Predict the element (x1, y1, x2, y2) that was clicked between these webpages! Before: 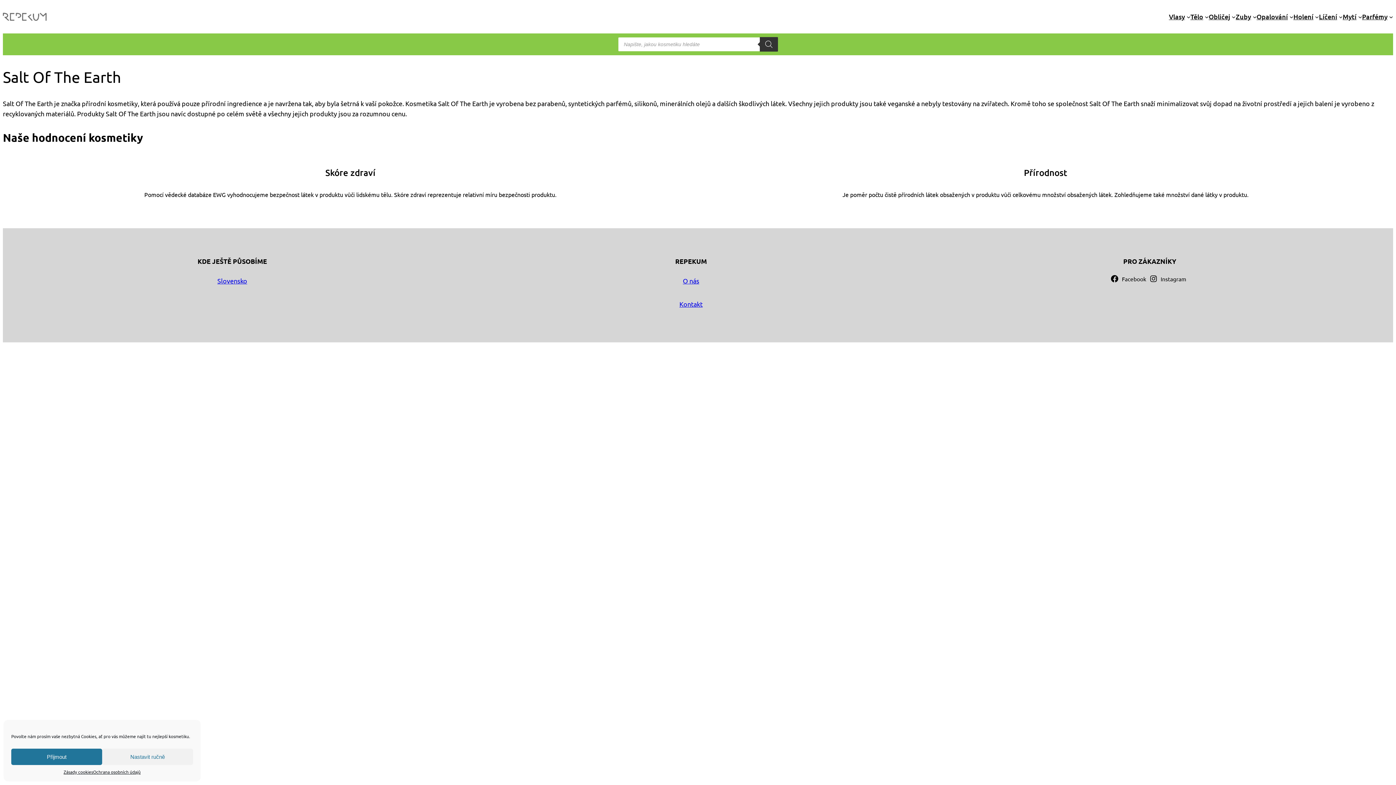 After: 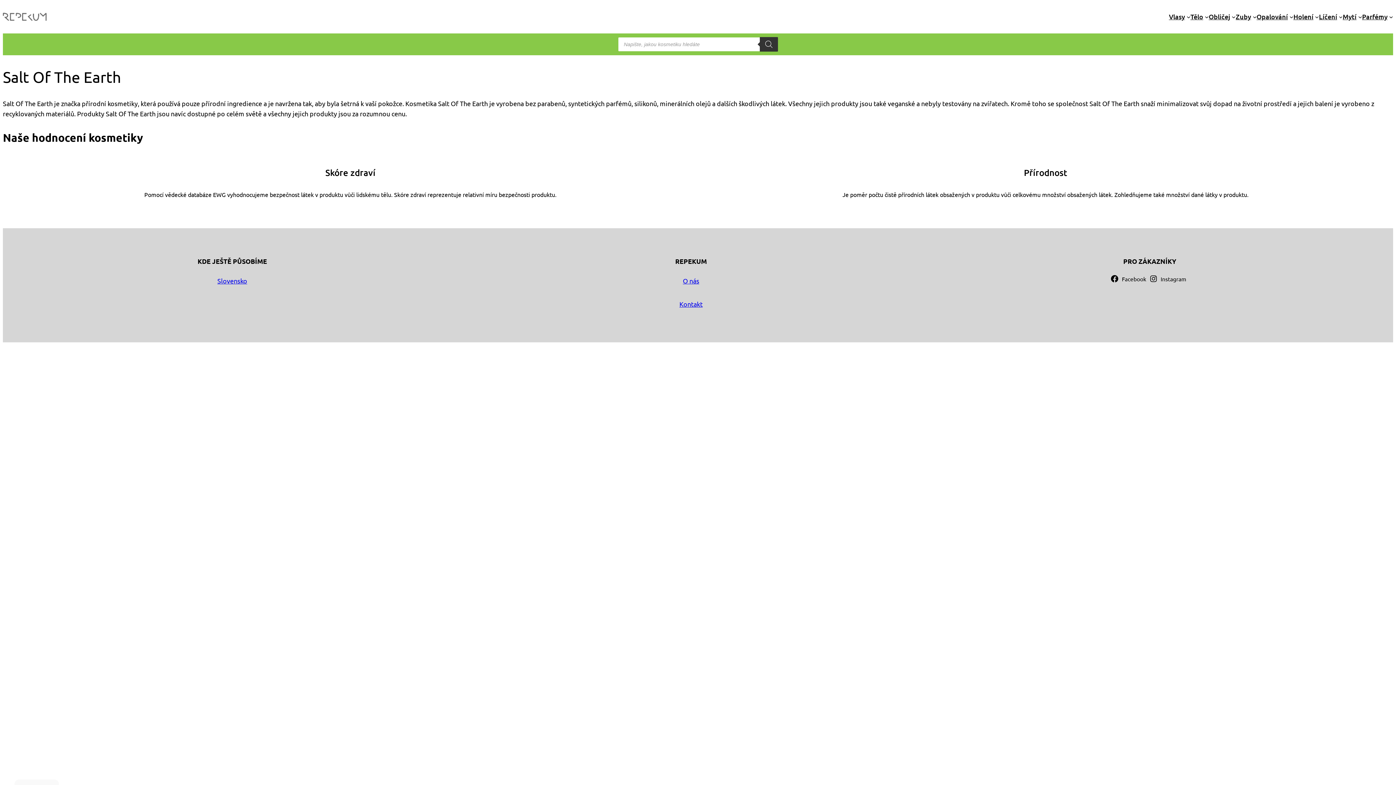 Action: bbox: (11, 749, 102, 765) label: Přijmout